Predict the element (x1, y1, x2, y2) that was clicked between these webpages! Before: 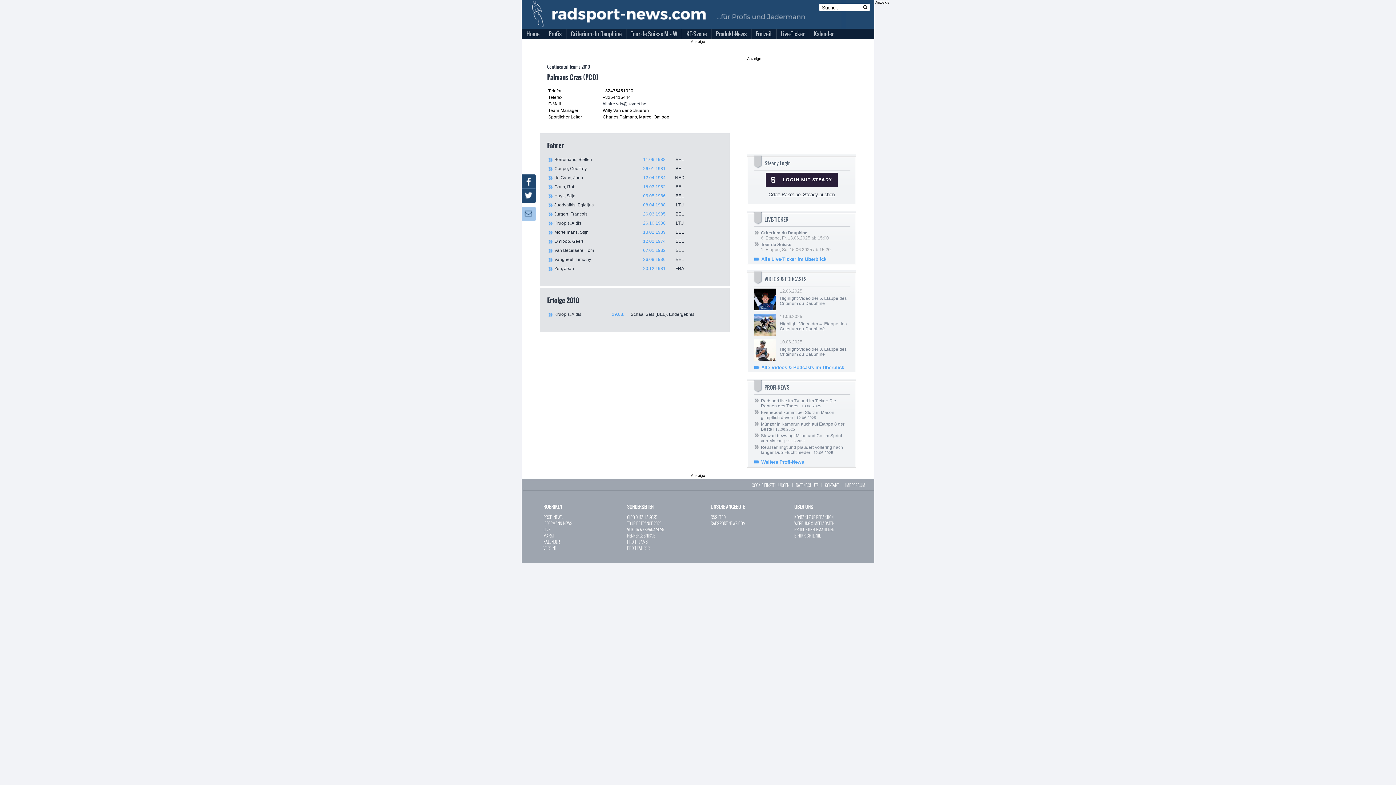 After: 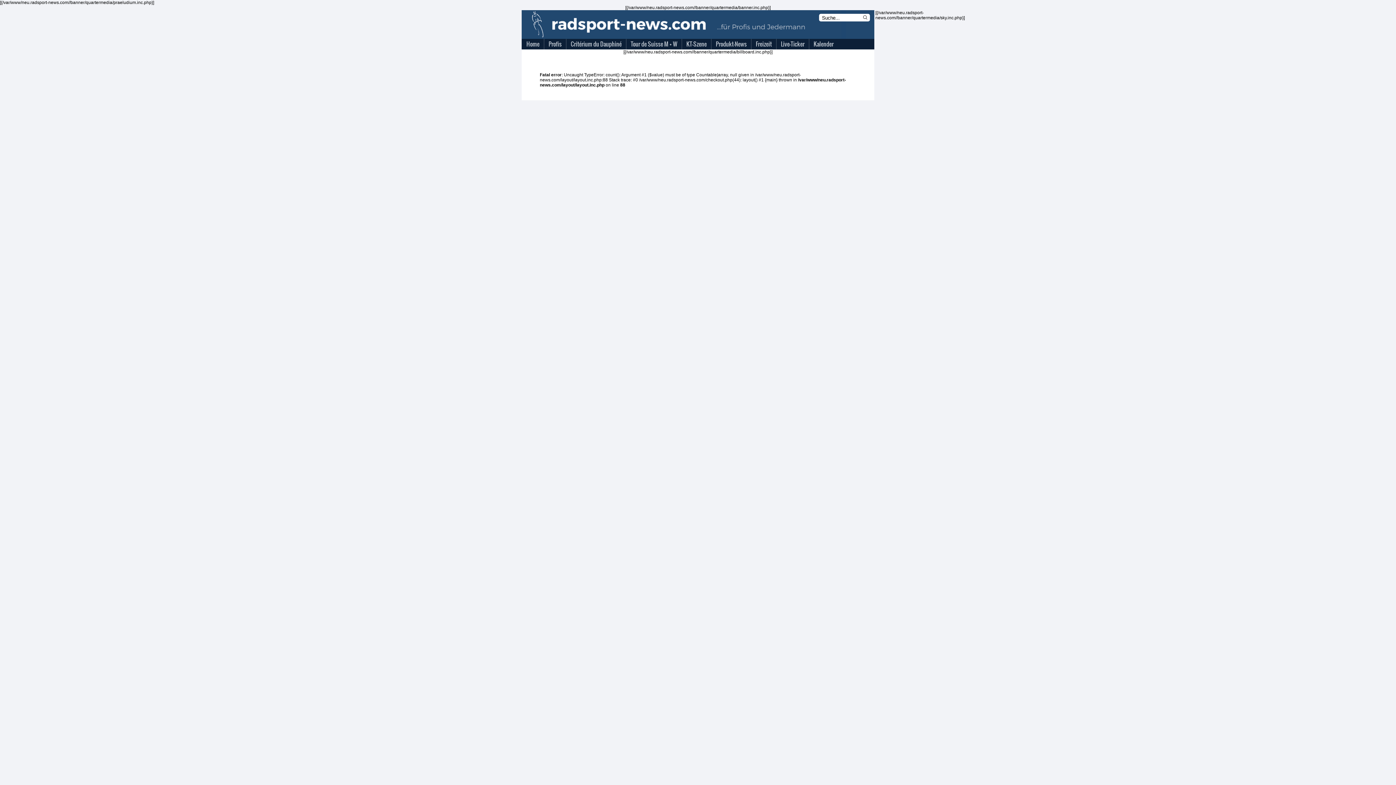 Action: label: Oder: Paket bei Steady buchen bbox: (754, 192, 849, 197)